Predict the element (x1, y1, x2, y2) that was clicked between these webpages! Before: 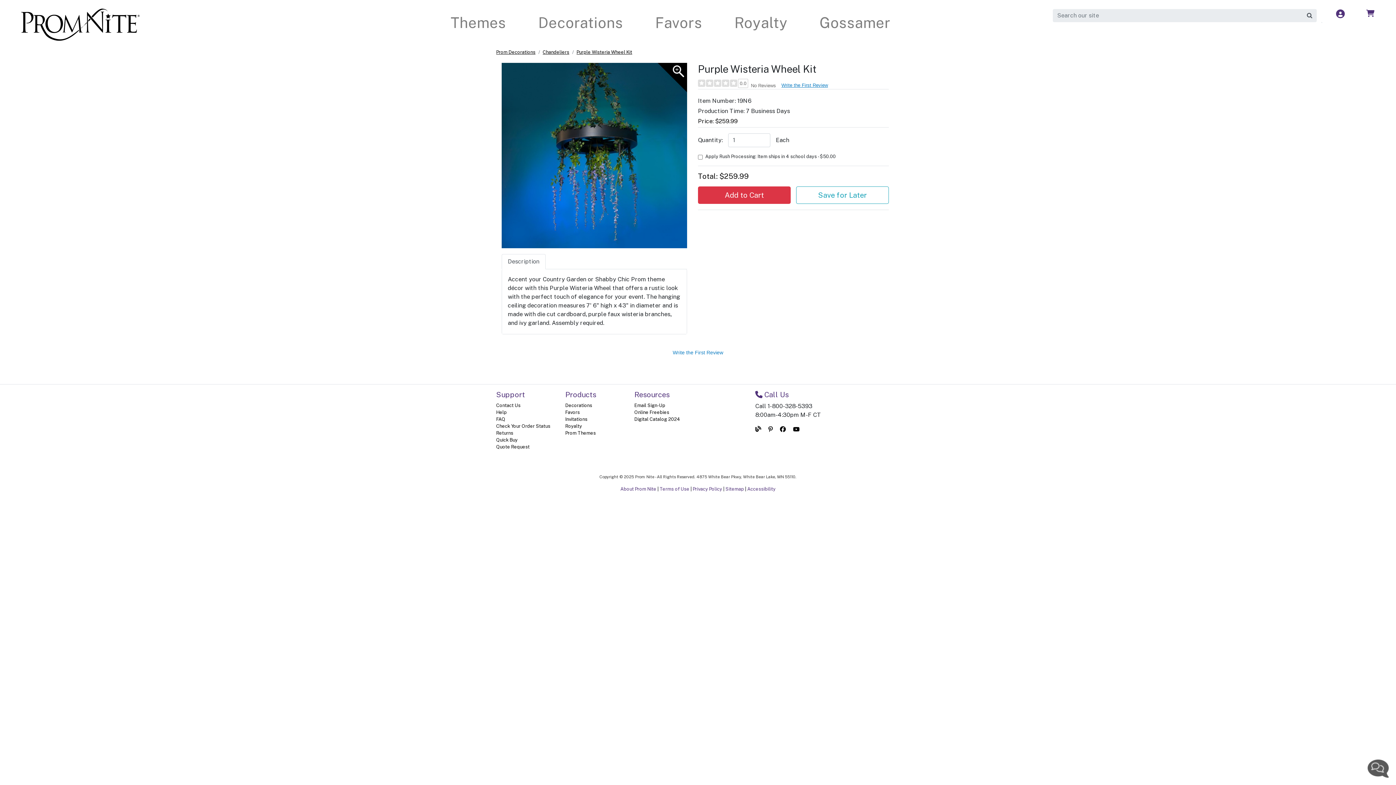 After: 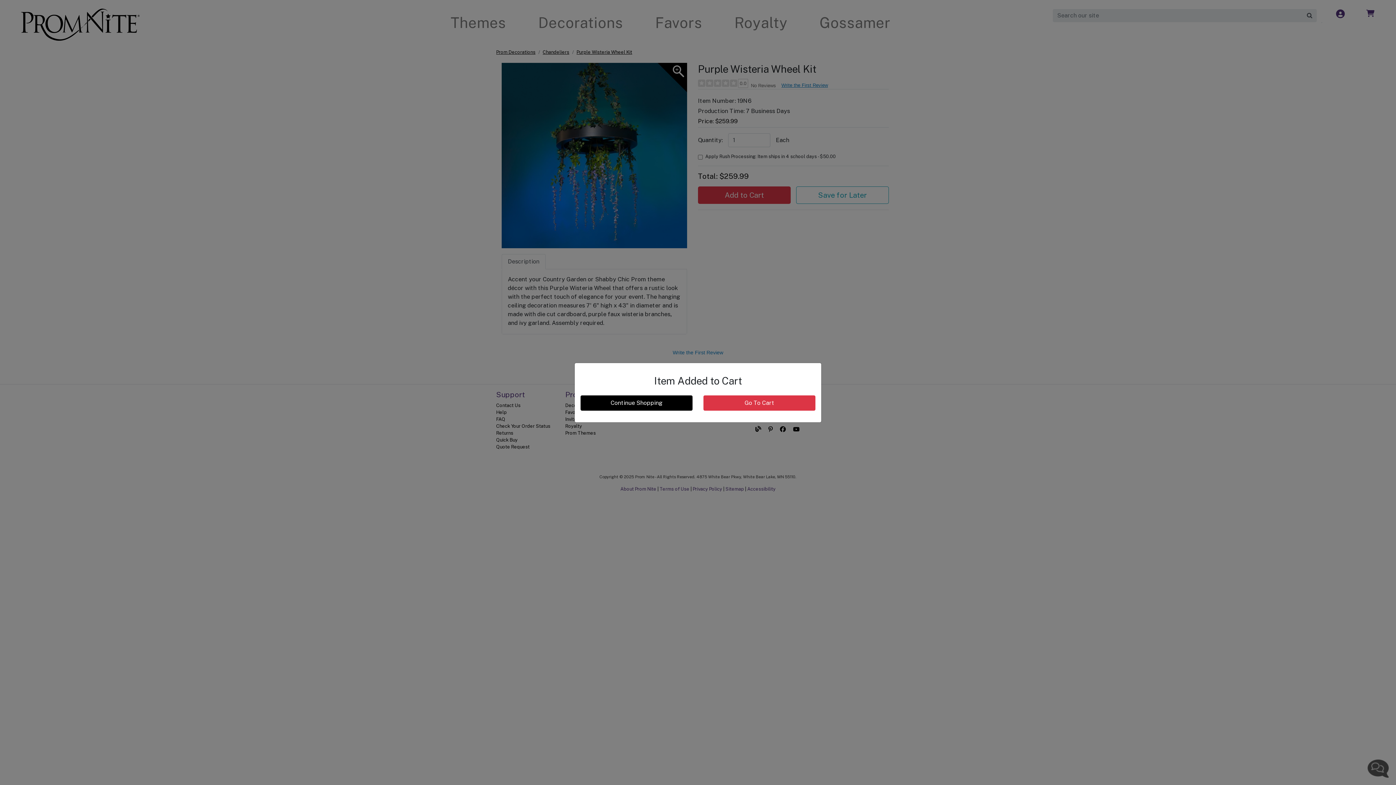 Action: label: Add to Cart bbox: (698, 186, 790, 203)